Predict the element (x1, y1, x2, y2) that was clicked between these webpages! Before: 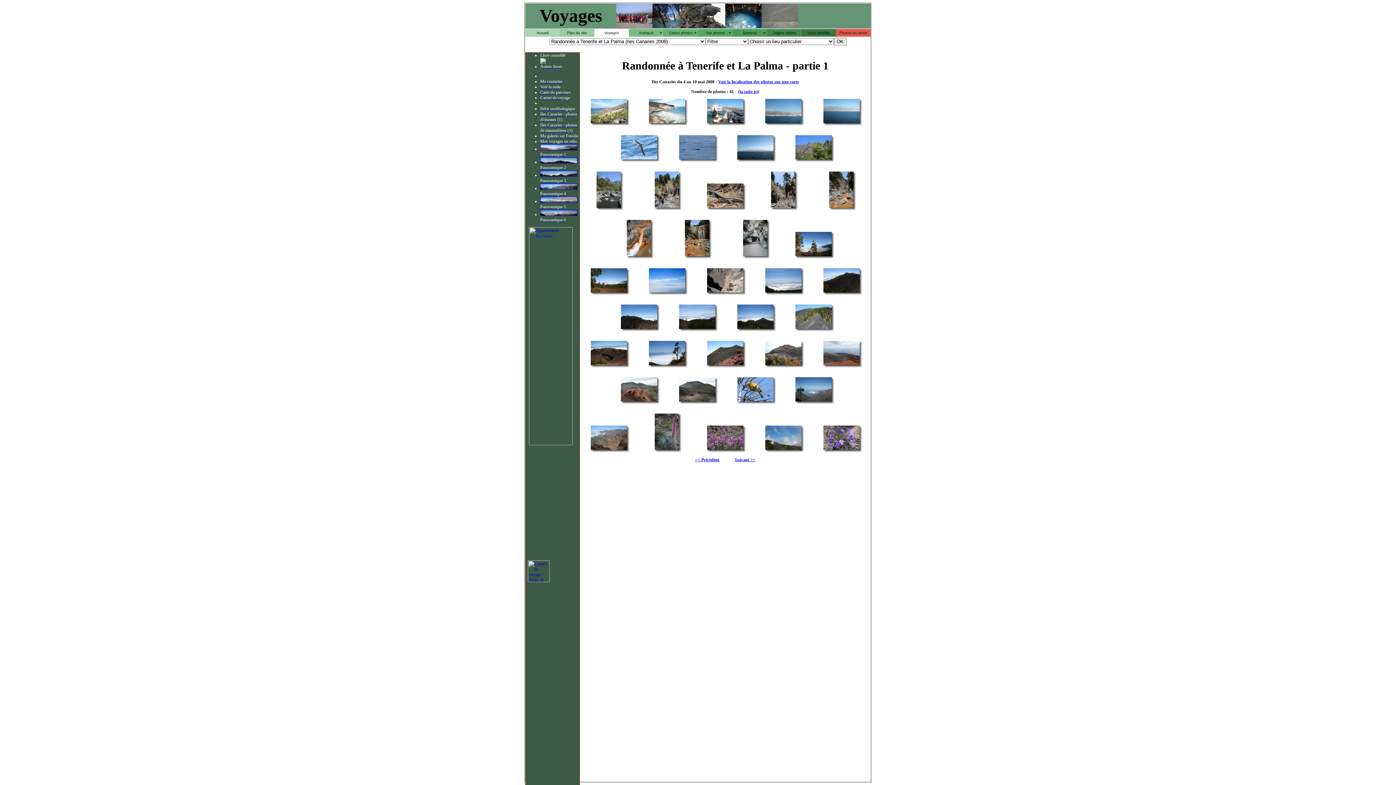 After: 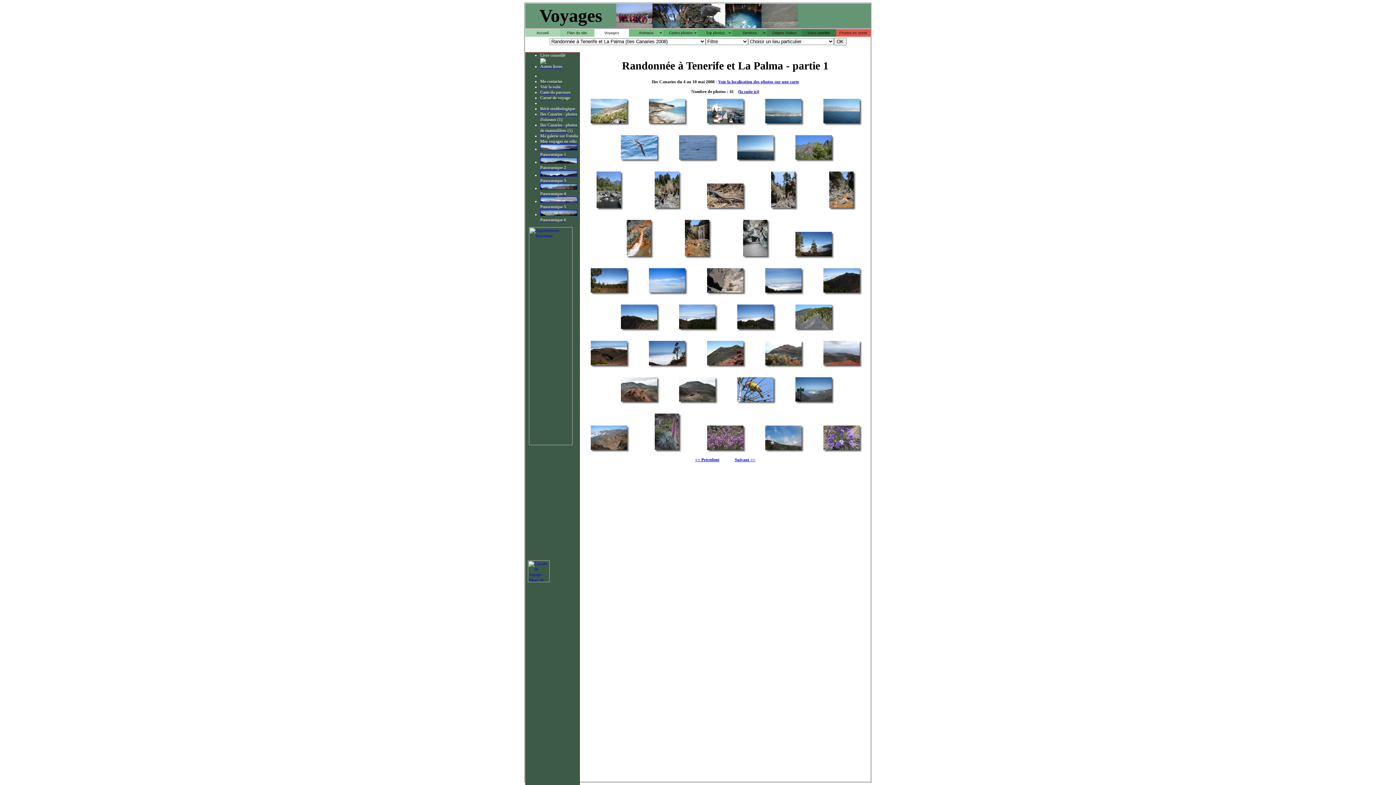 Action: bbox: (590, 287, 627, 296) label: 

